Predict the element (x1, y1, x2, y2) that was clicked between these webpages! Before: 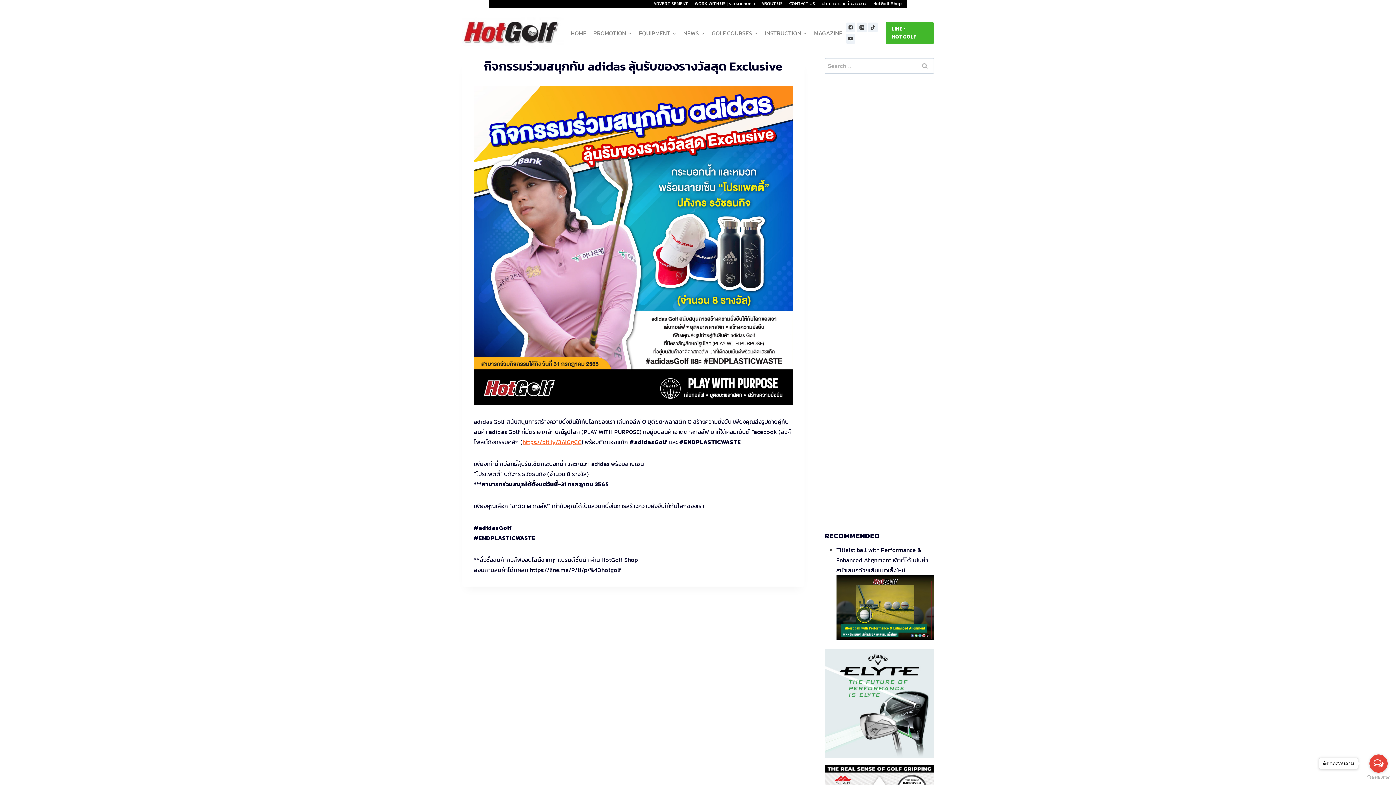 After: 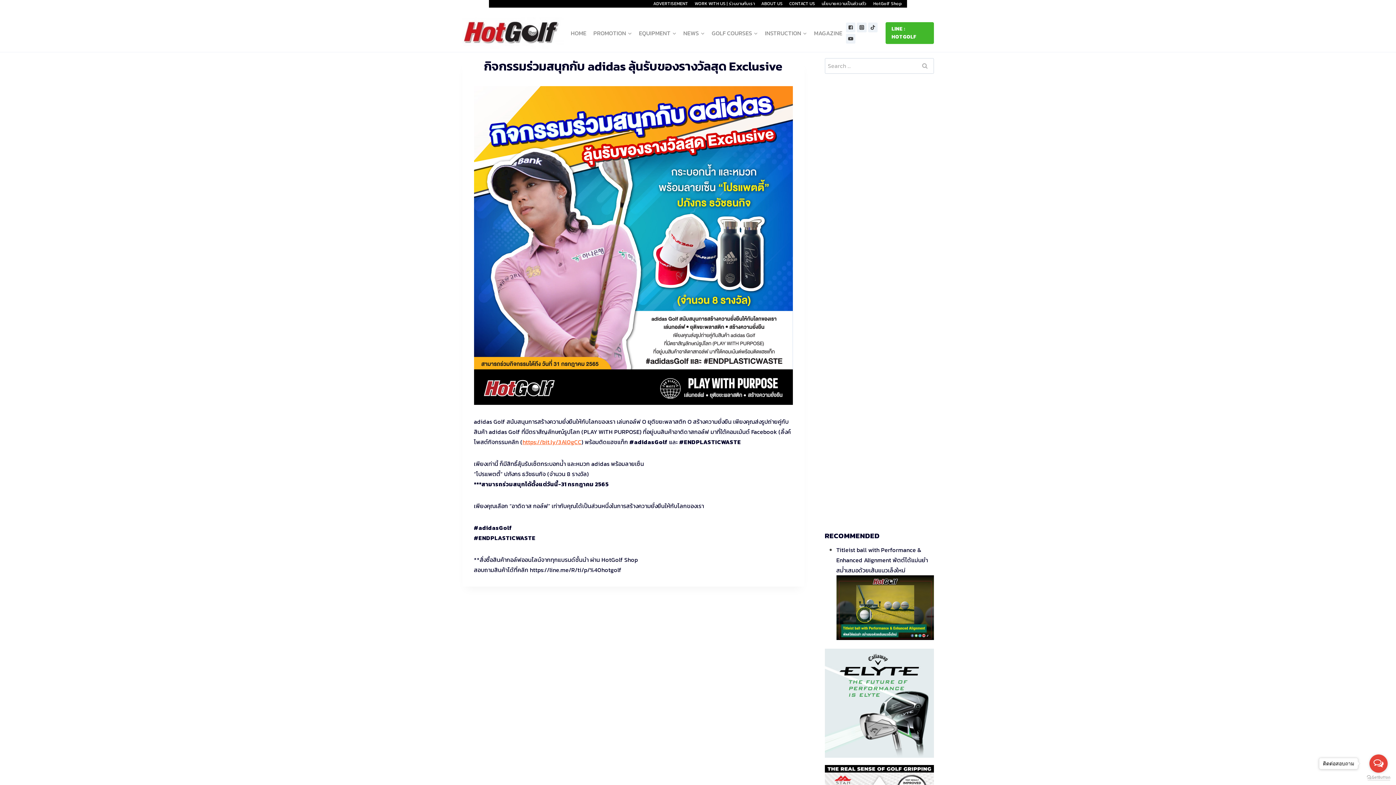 Action: bbox: (1367, 775, 1390, 780) label: Go to GetButton.io website